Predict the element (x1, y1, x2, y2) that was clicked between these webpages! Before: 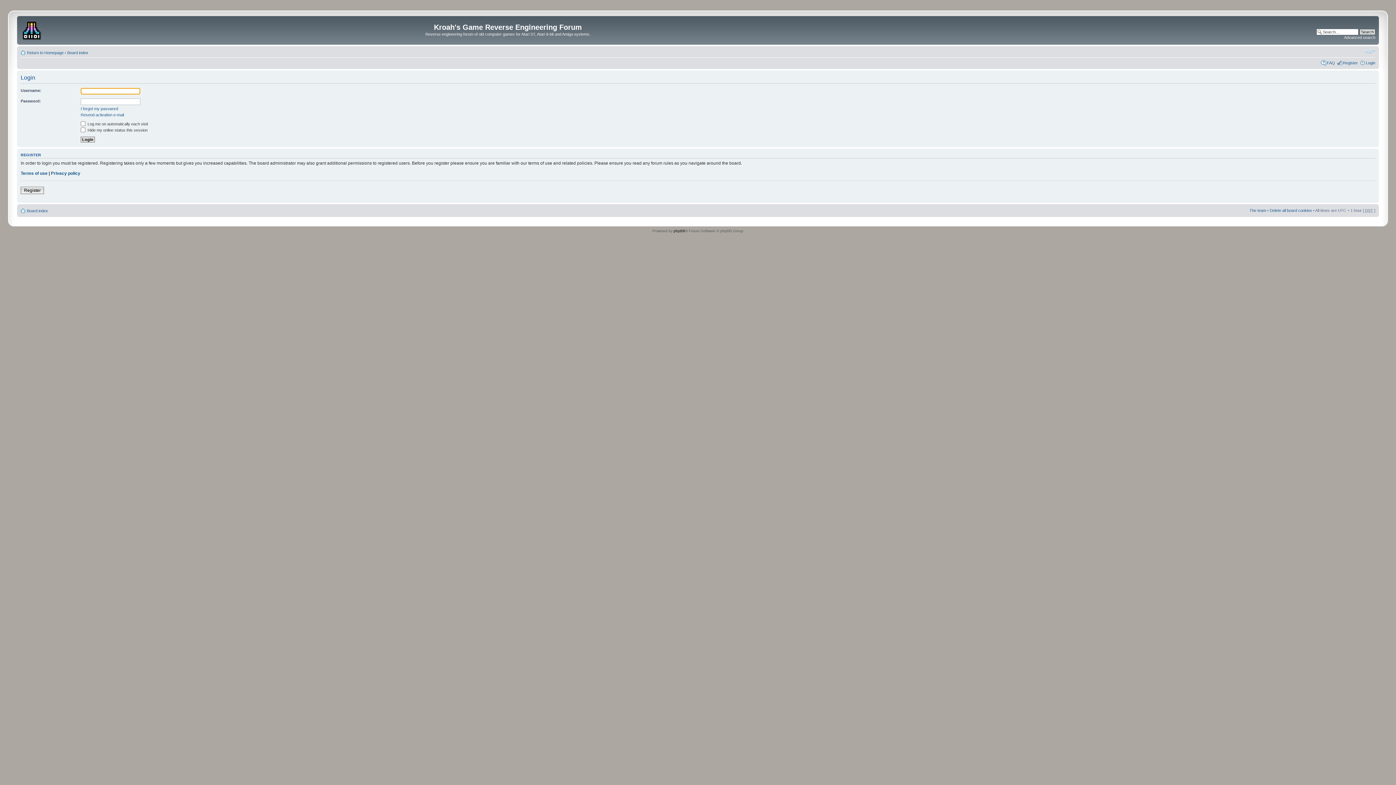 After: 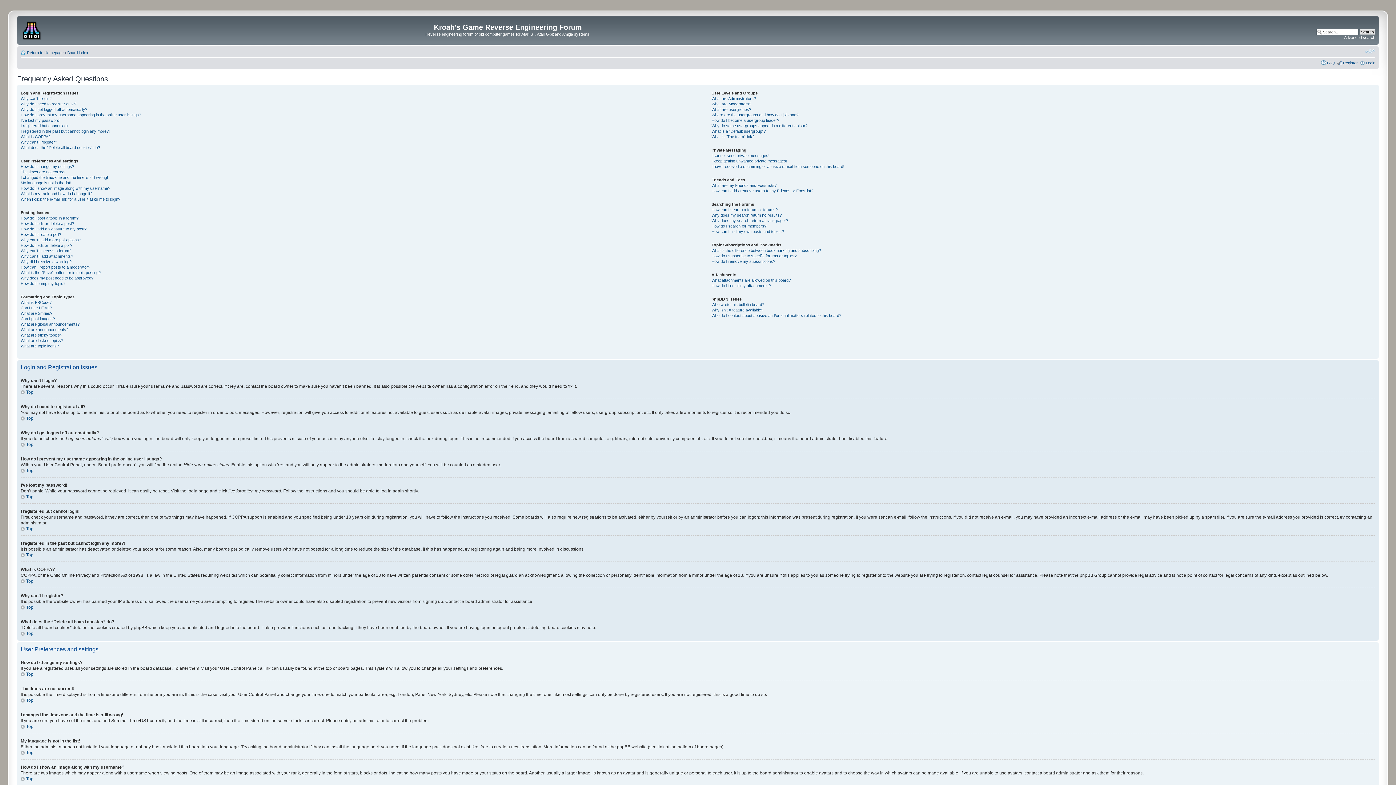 Action: bbox: (1327, 60, 1335, 64) label: FAQ